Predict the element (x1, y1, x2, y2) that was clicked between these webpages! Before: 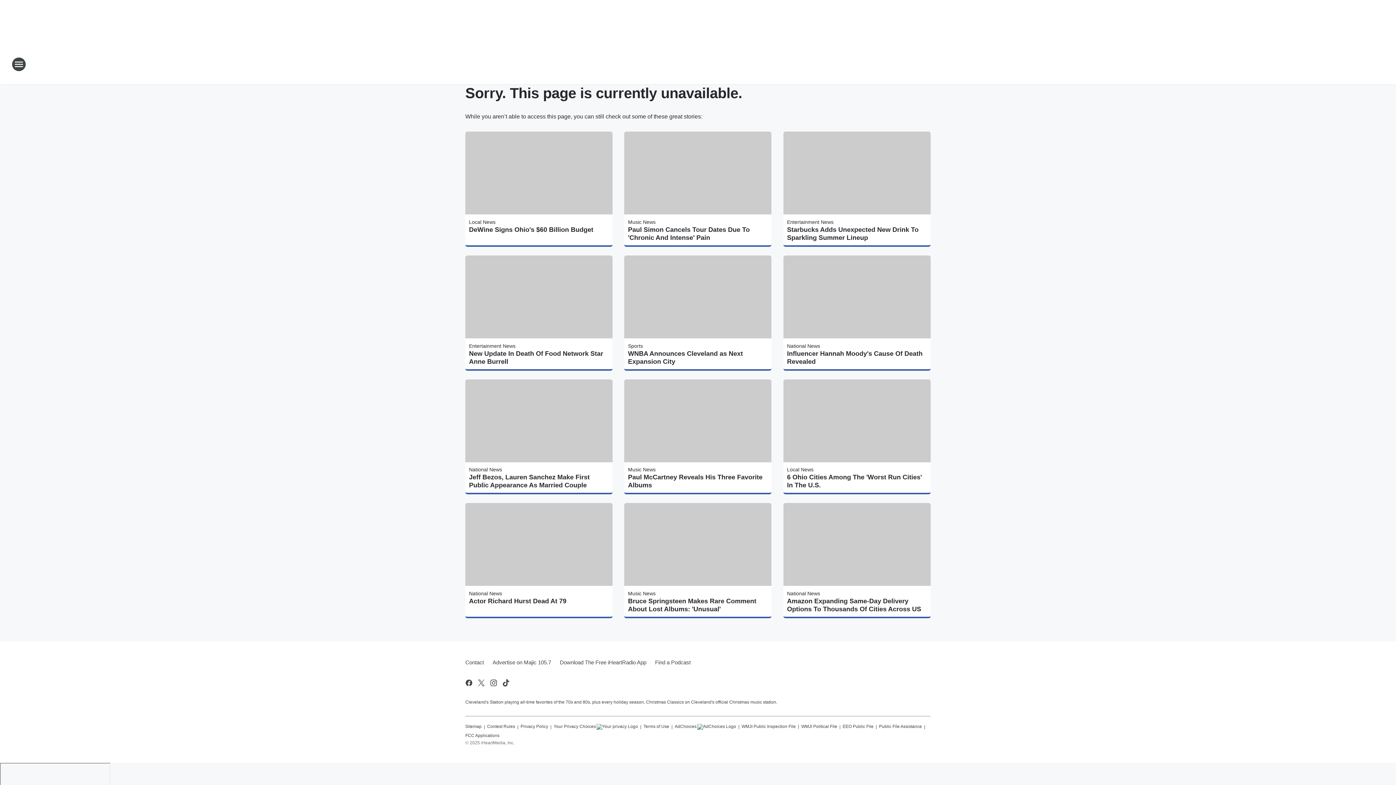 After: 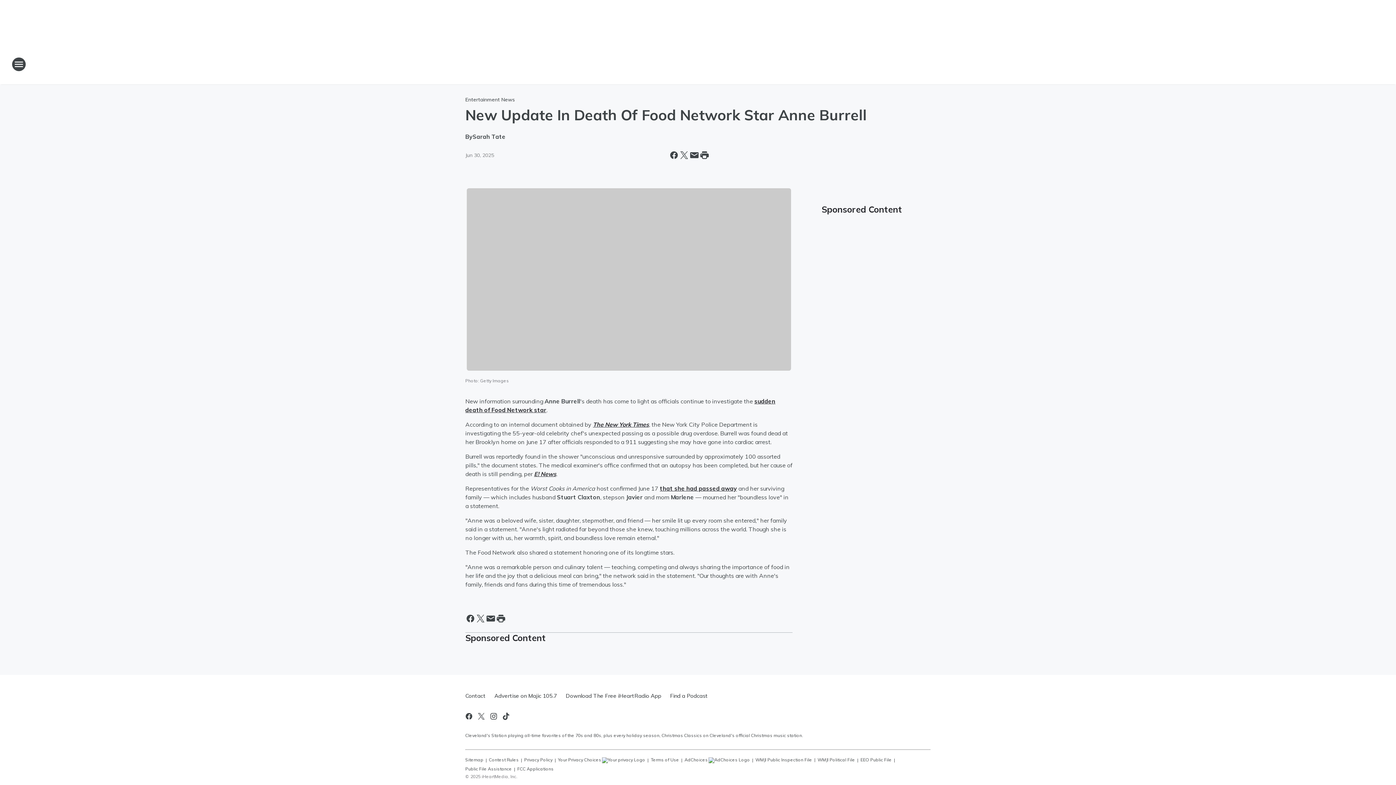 Action: bbox: (469, 349, 609, 365) label: New Update In Death Of Food Network Star Anne Burrell